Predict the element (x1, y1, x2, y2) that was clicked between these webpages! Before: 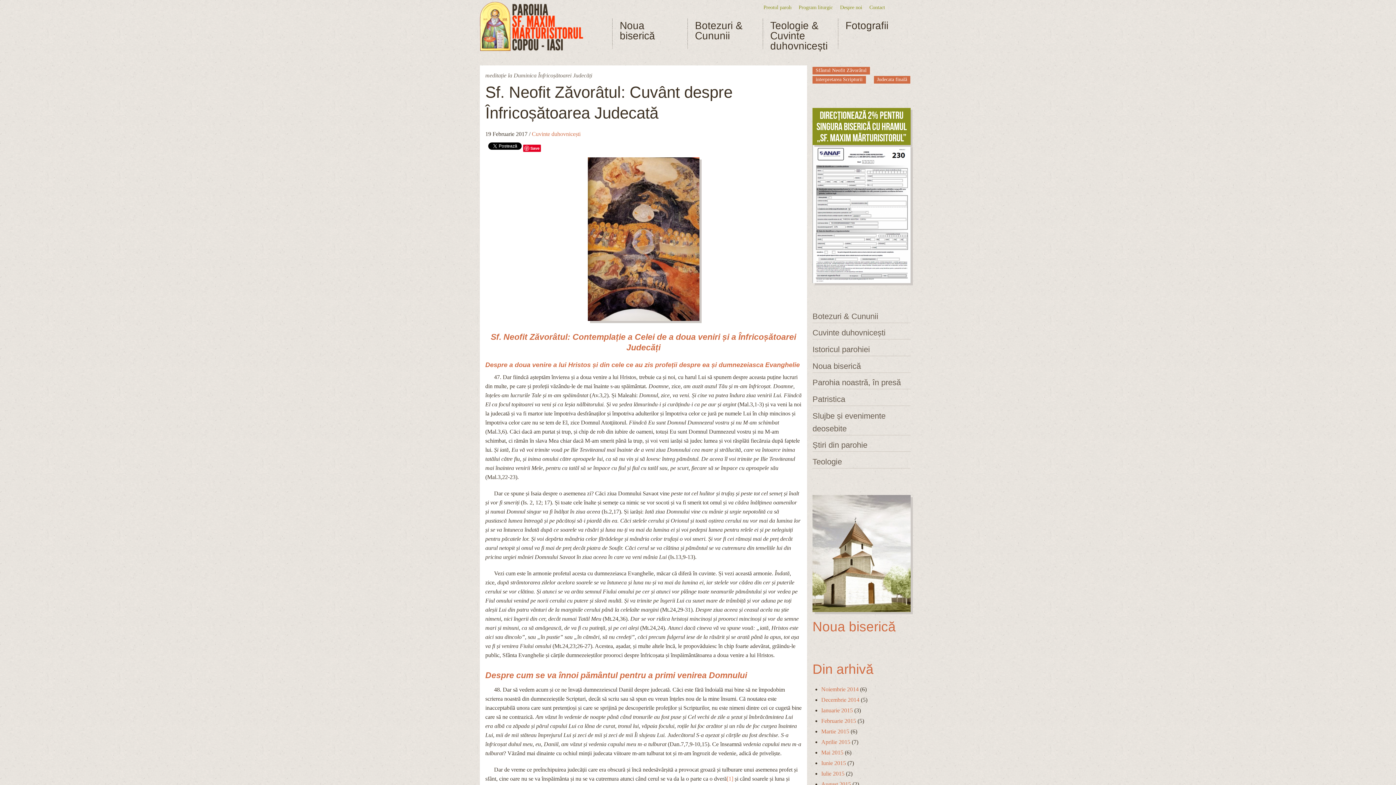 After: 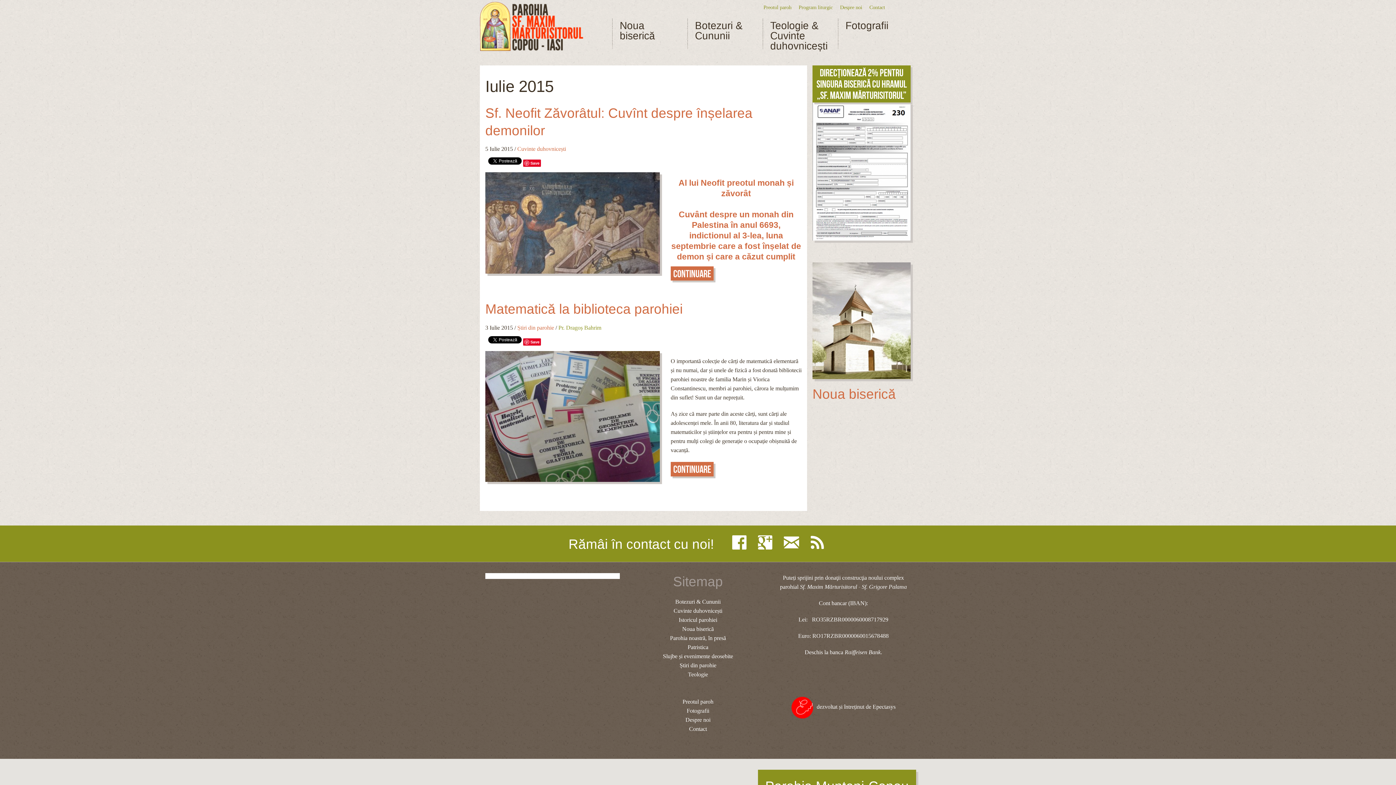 Action: bbox: (821, 771, 844, 777) label: Iulie 2015